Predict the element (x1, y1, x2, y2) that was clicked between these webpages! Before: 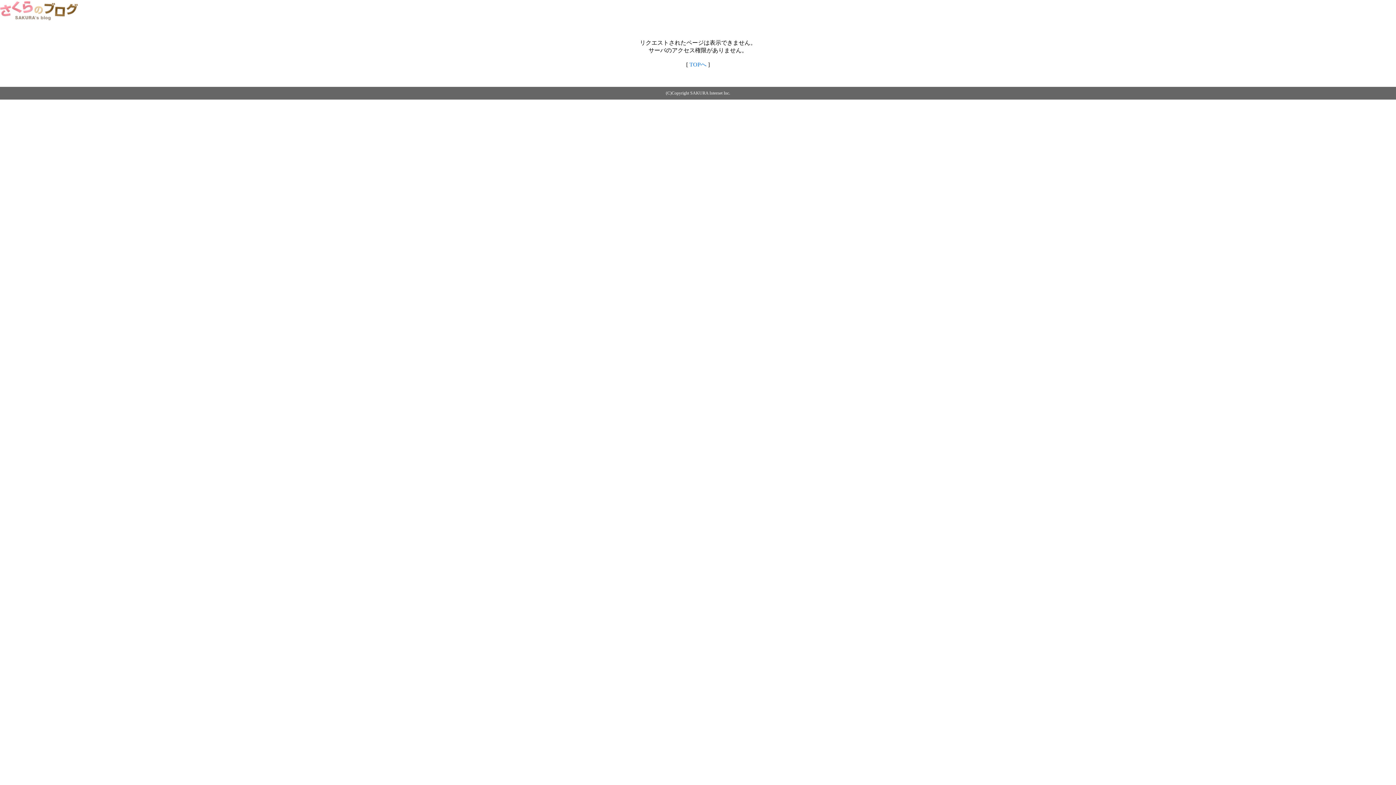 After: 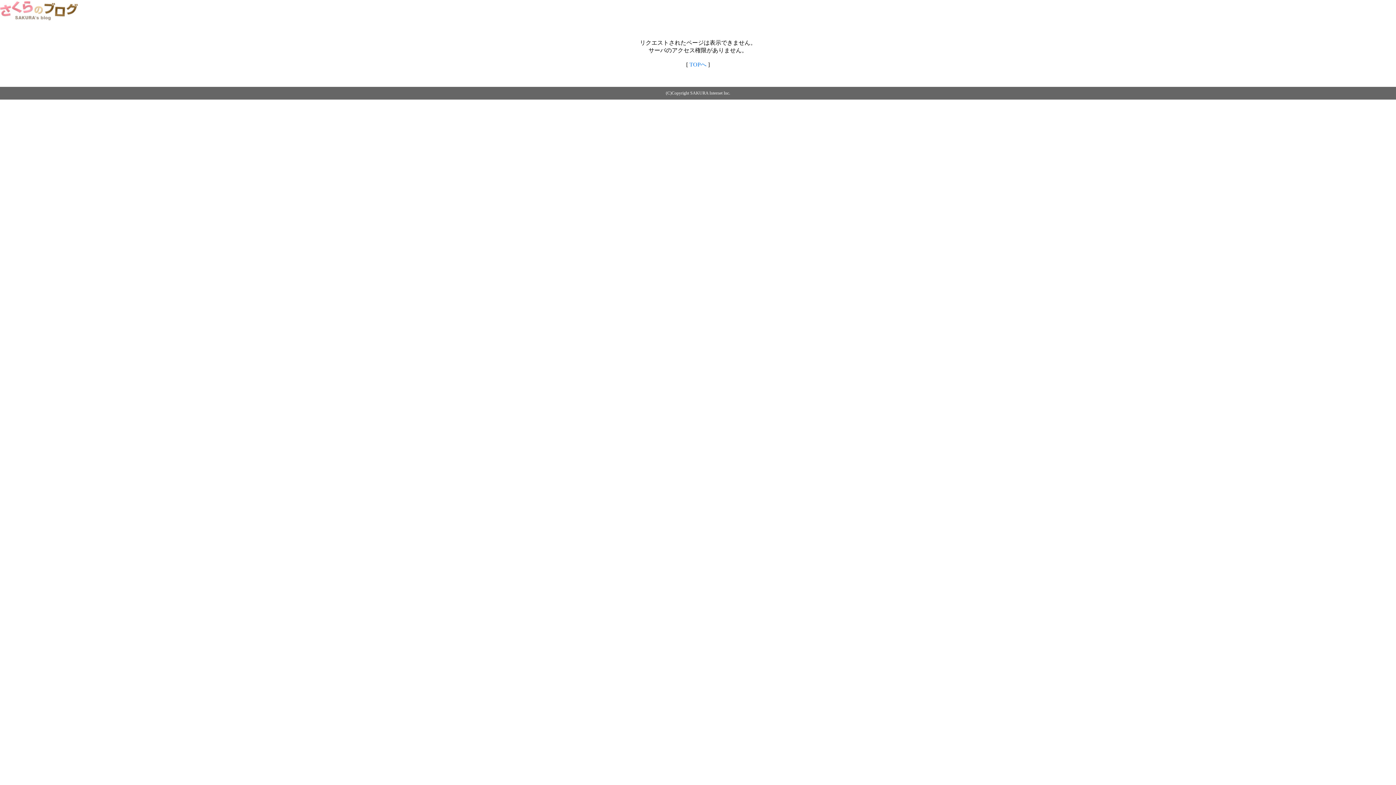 Action: bbox: (0, 14, 79, 20)